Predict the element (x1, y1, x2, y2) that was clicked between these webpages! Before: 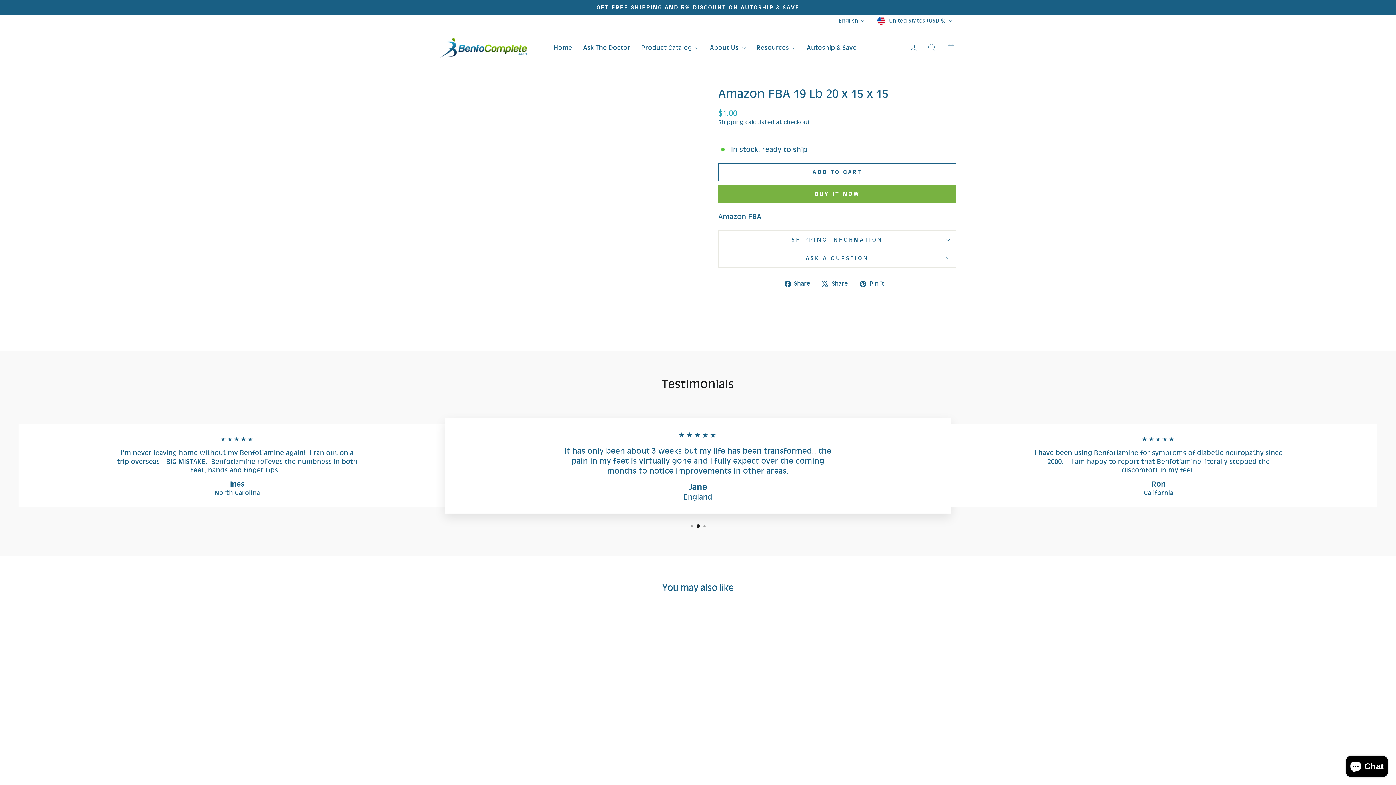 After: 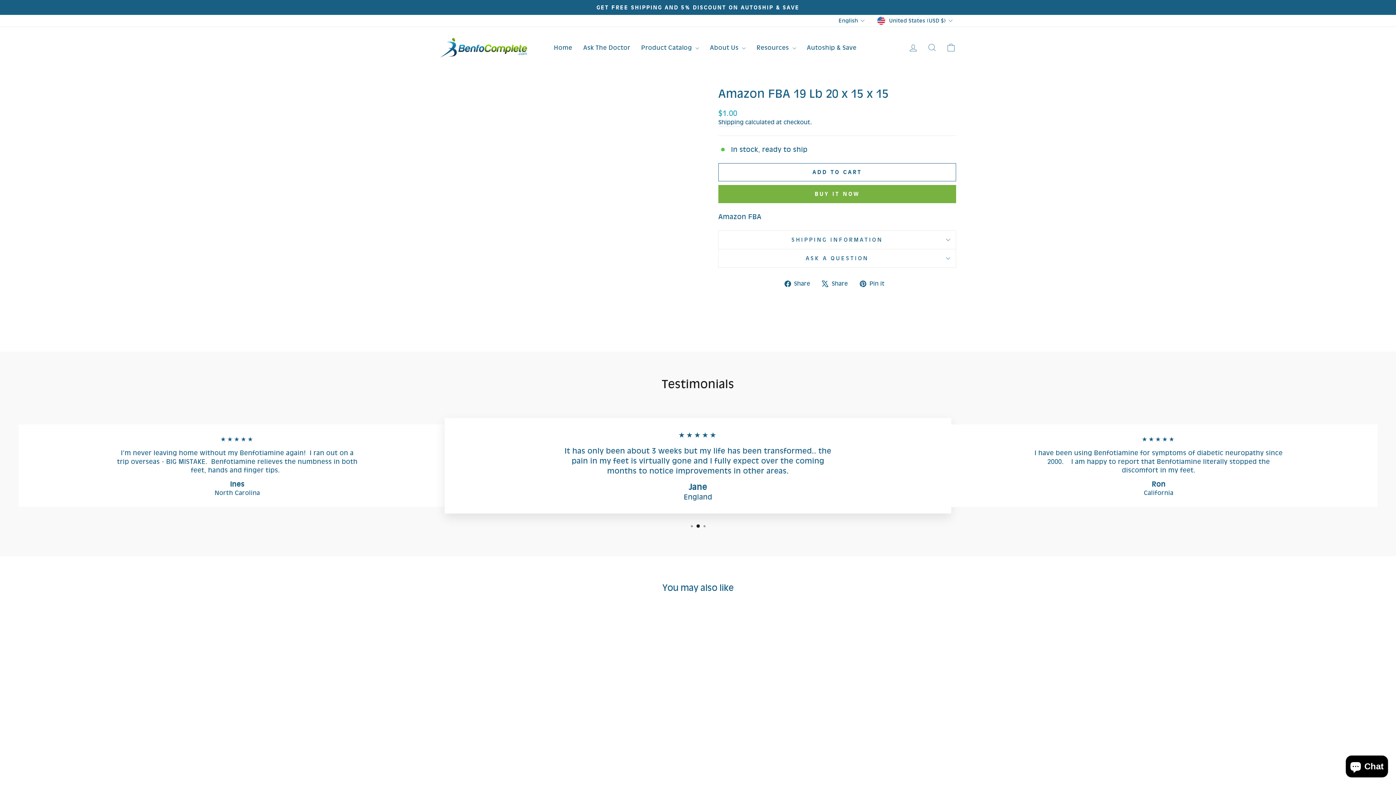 Action: bbox: (440, 755, 563, 777) label: AMAZON FBA 19 LB 20 X 15 X 15
$1.00